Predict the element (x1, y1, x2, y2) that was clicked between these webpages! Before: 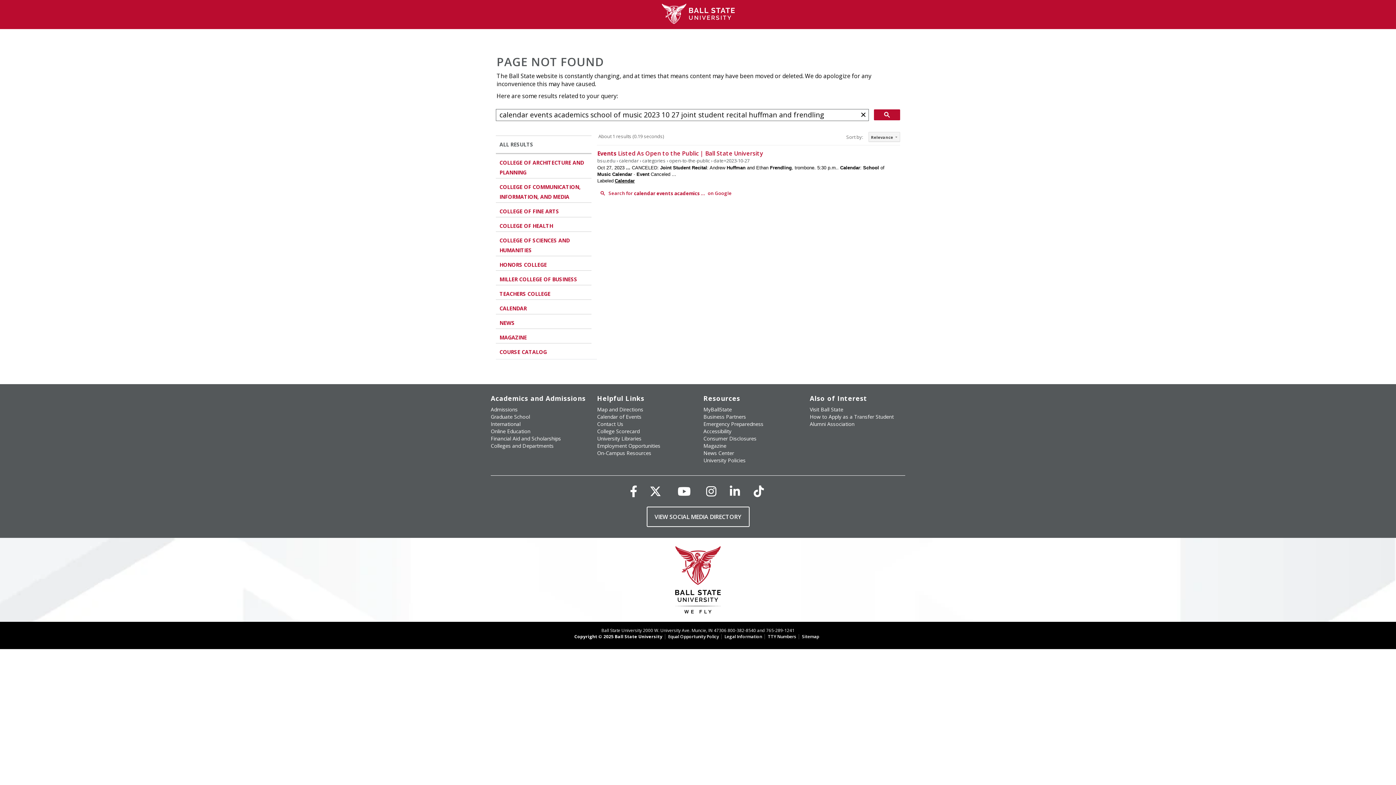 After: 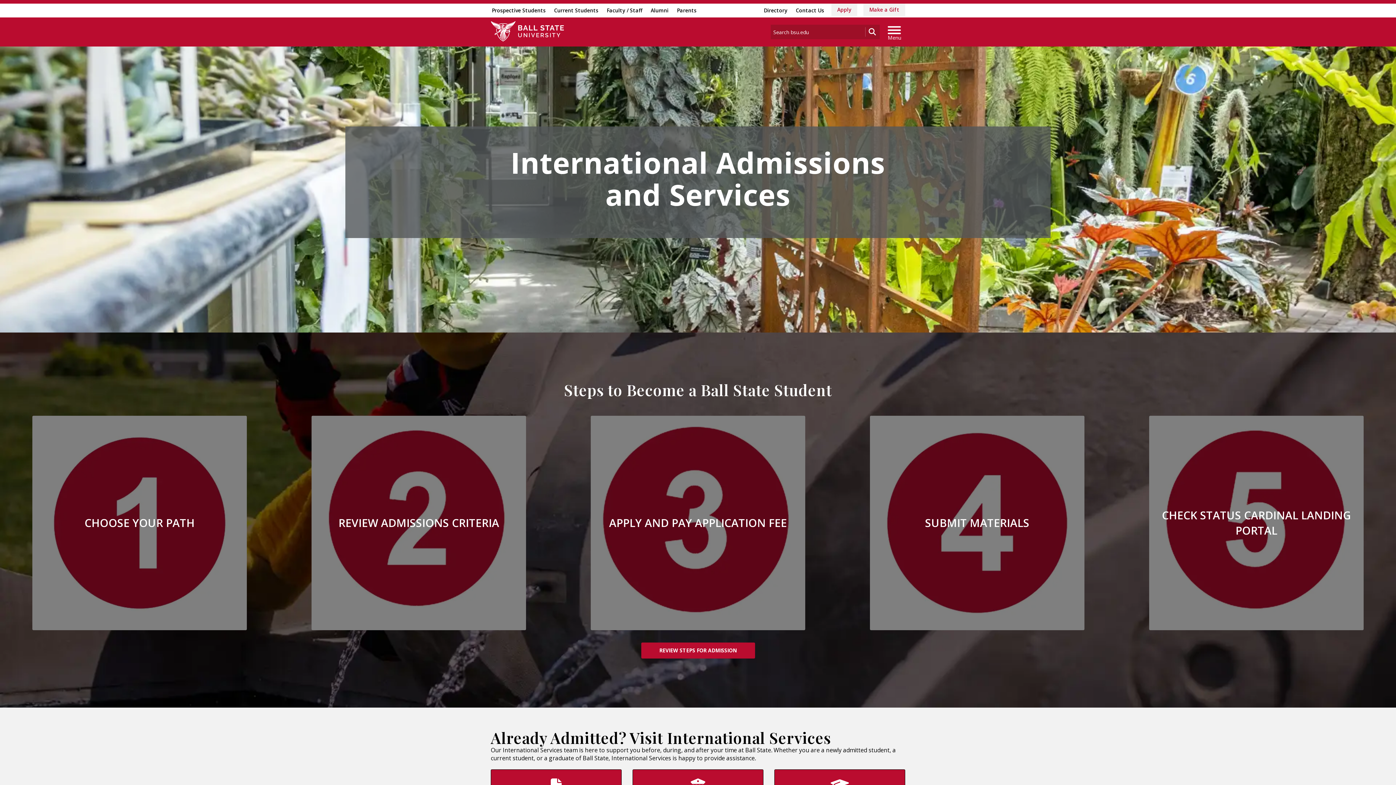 Action: label: International bbox: (490, 420, 520, 427)